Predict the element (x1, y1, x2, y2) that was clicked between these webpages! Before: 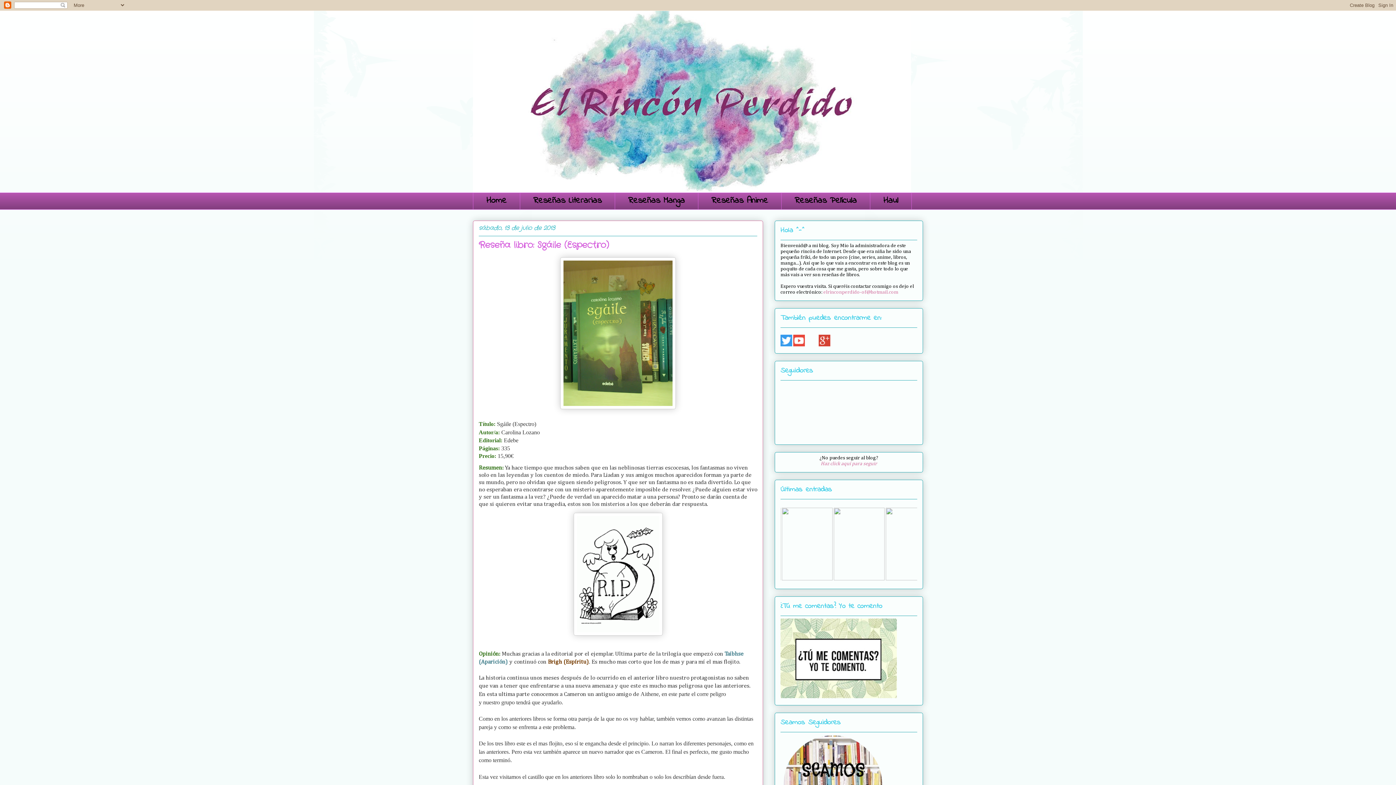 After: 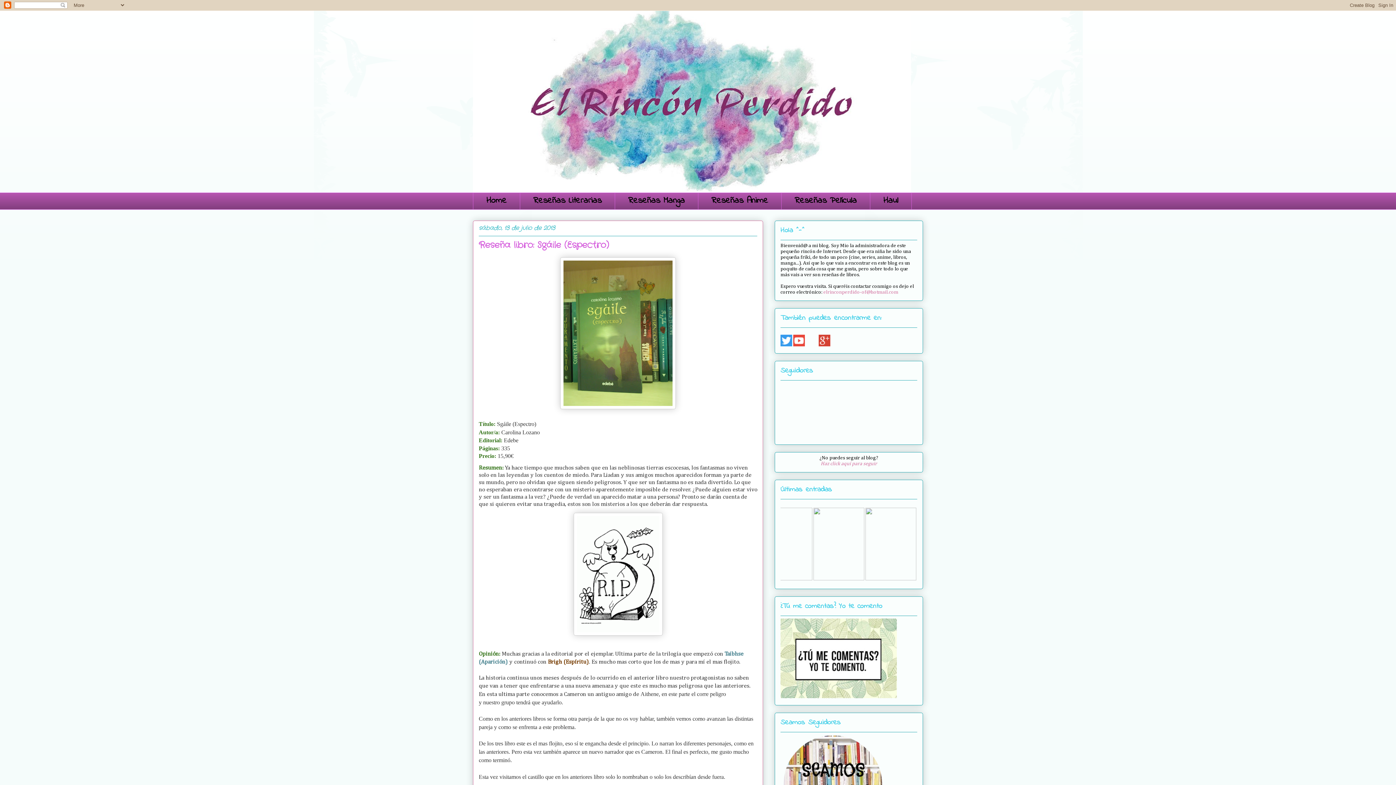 Action: bbox: (793, 342, 805, 347)